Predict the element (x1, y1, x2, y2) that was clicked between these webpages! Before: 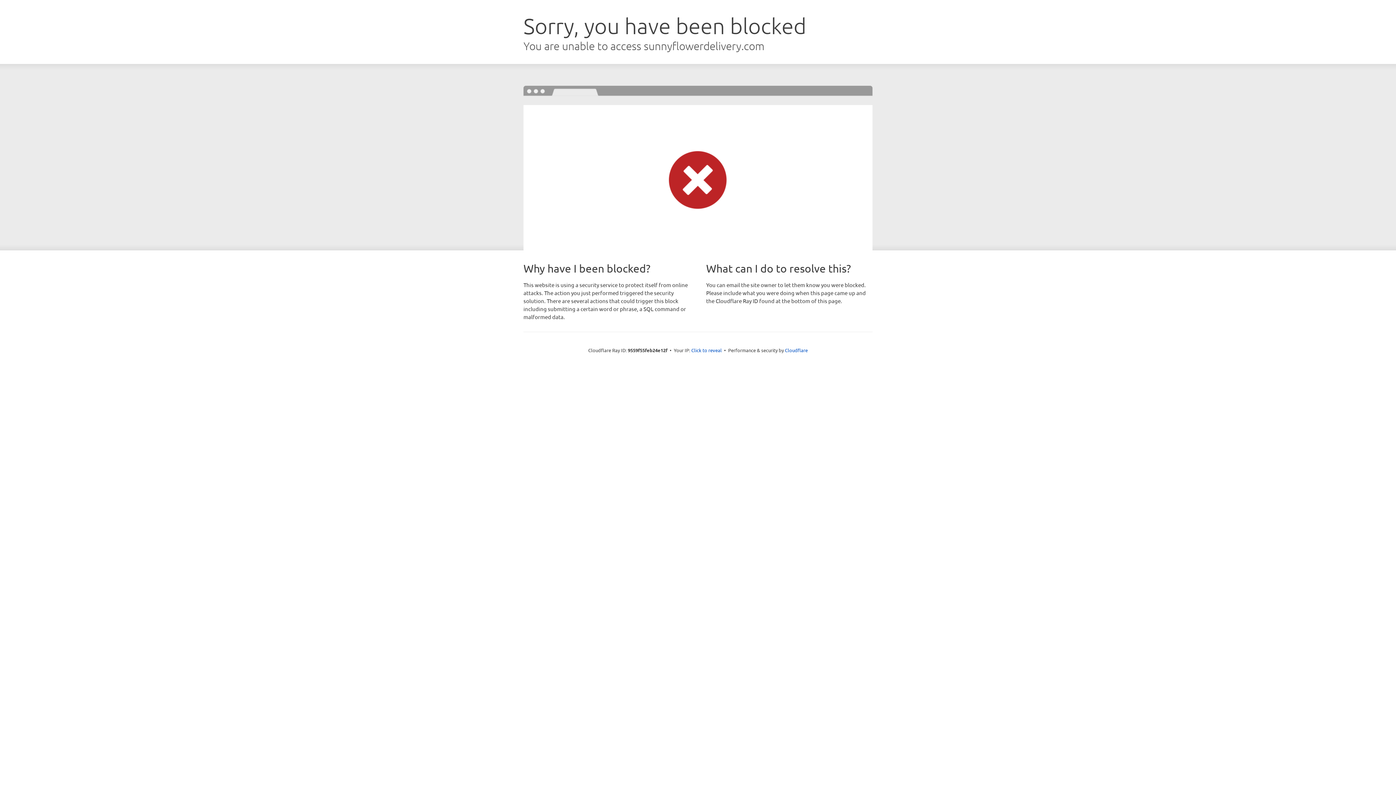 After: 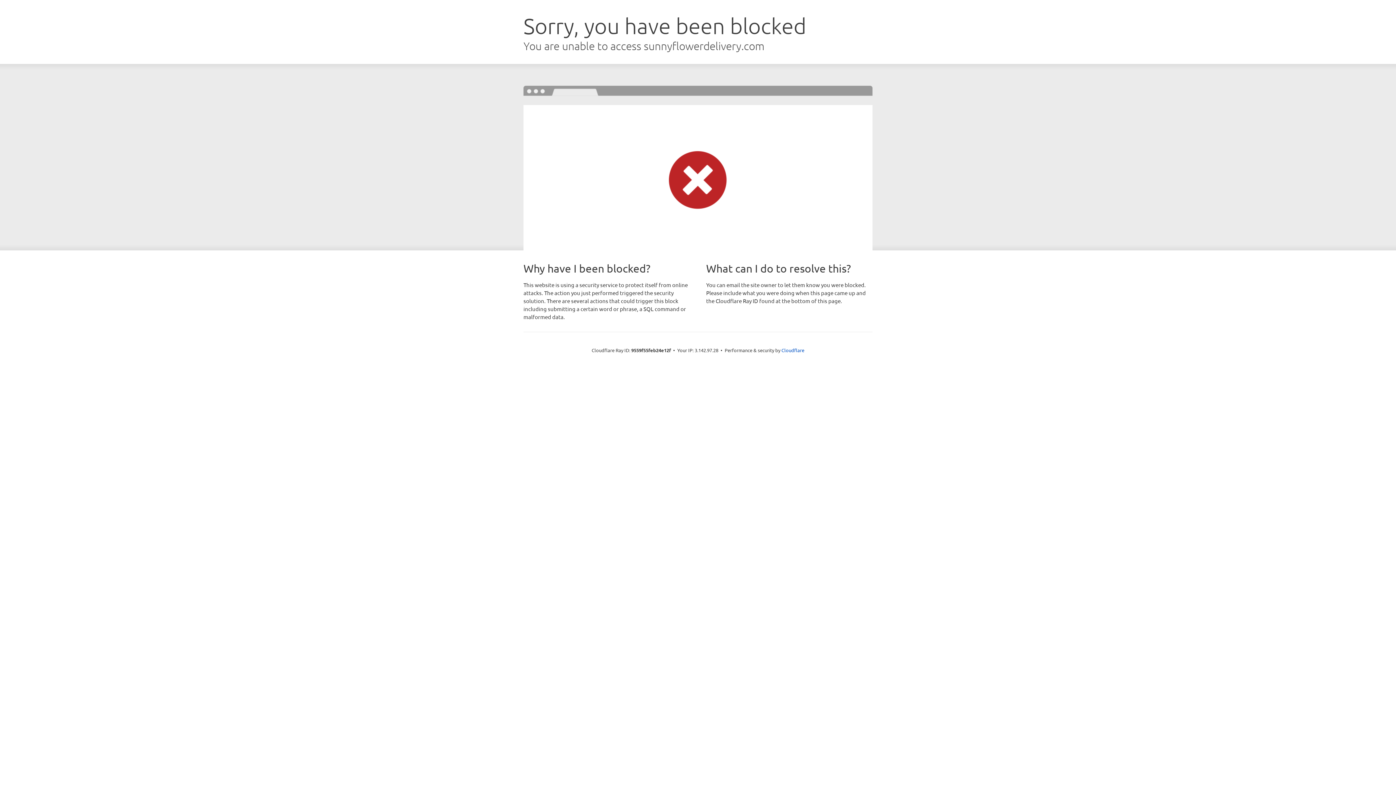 Action: label: Click to reveal bbox: (691, 346, 722, 353)